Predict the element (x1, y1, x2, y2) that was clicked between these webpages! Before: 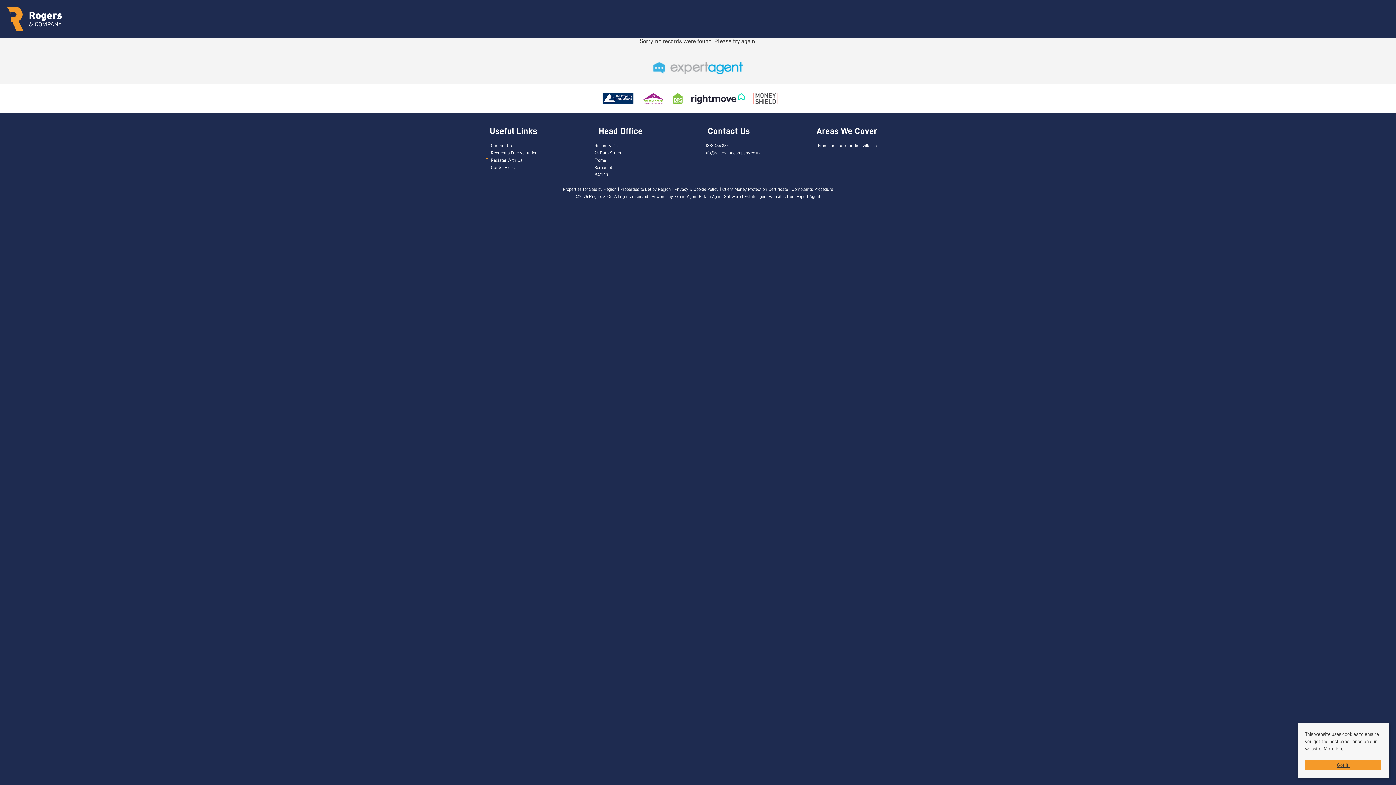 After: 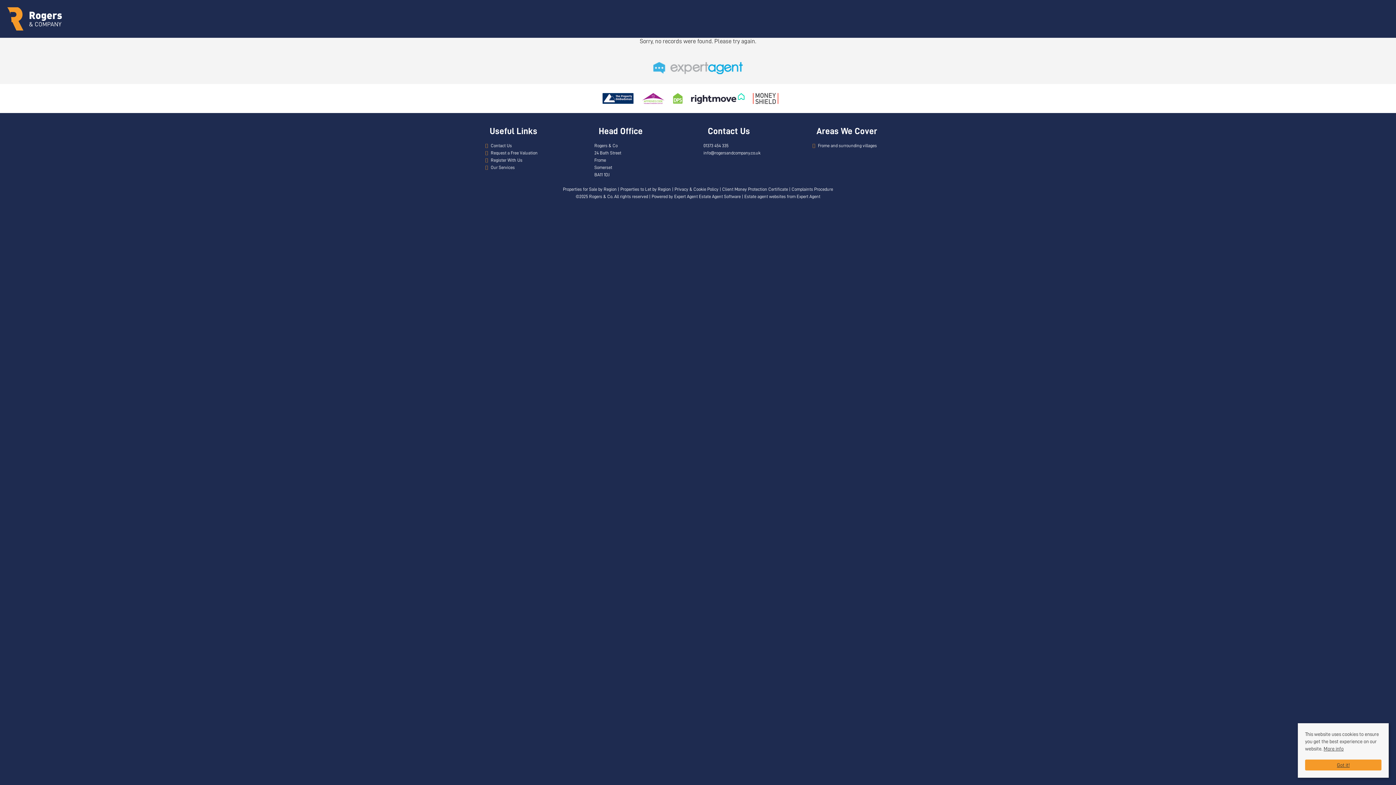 Action: label: info@rogersandcompany.co.uk bbox: (703, 150, 760, 155)